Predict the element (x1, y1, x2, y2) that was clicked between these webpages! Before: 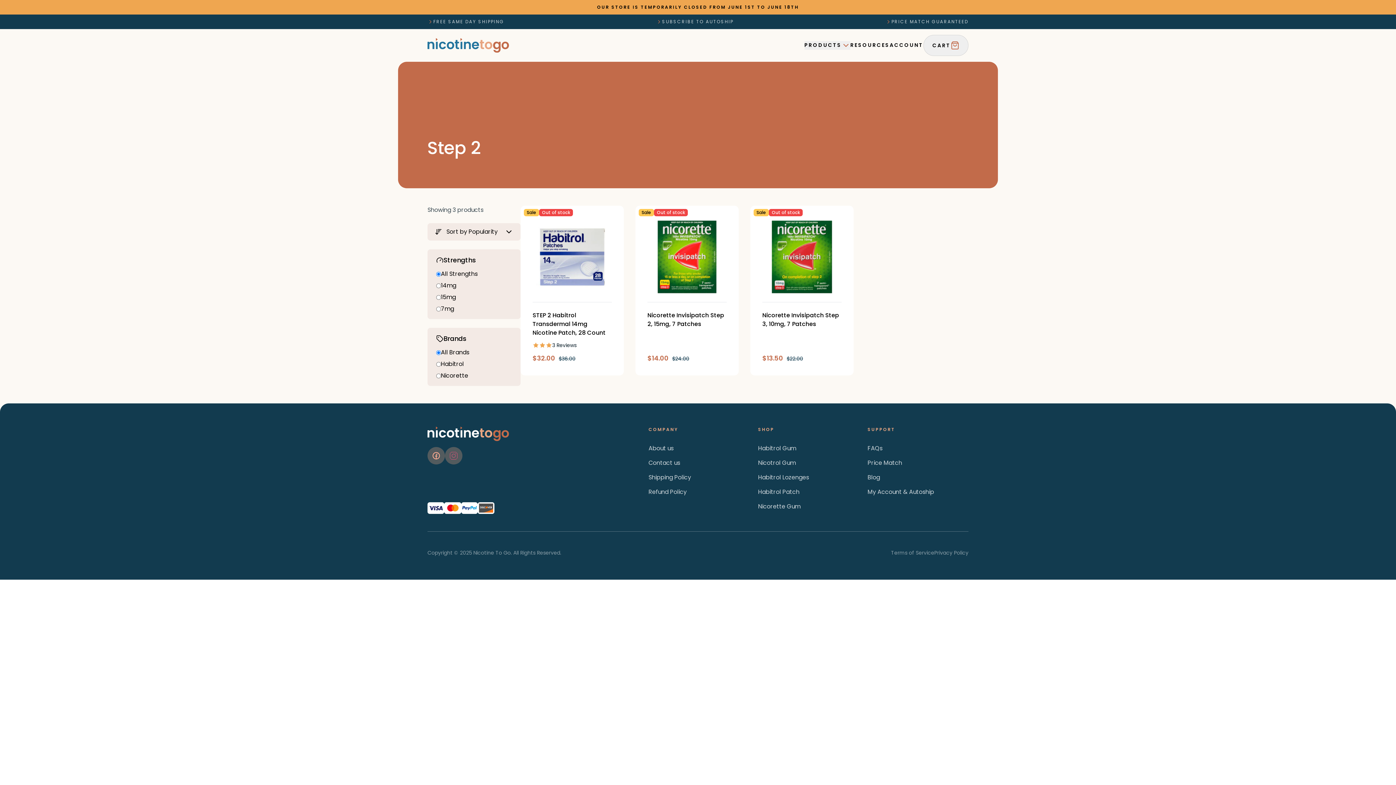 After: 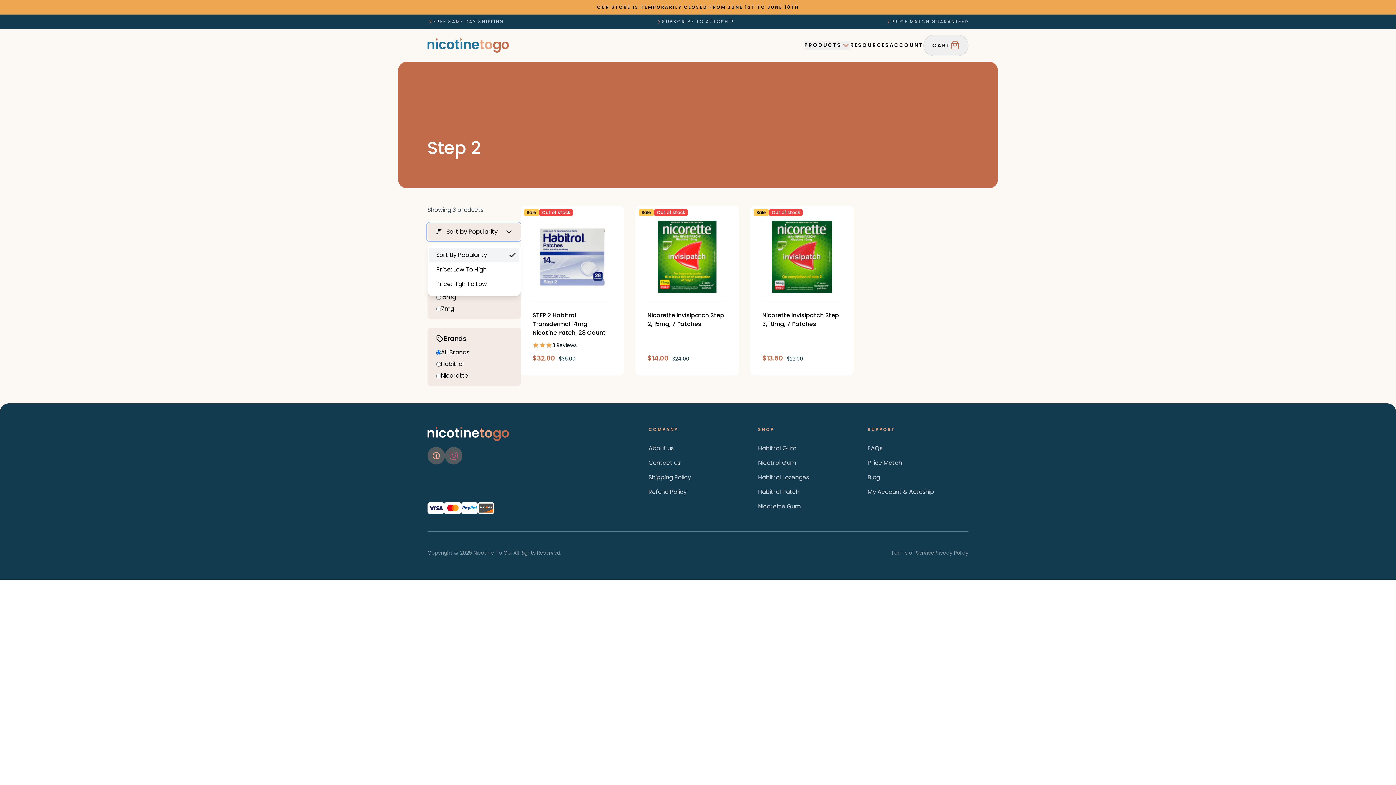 Action: bbox: (427, 223, 520, 240) label: Sort Products